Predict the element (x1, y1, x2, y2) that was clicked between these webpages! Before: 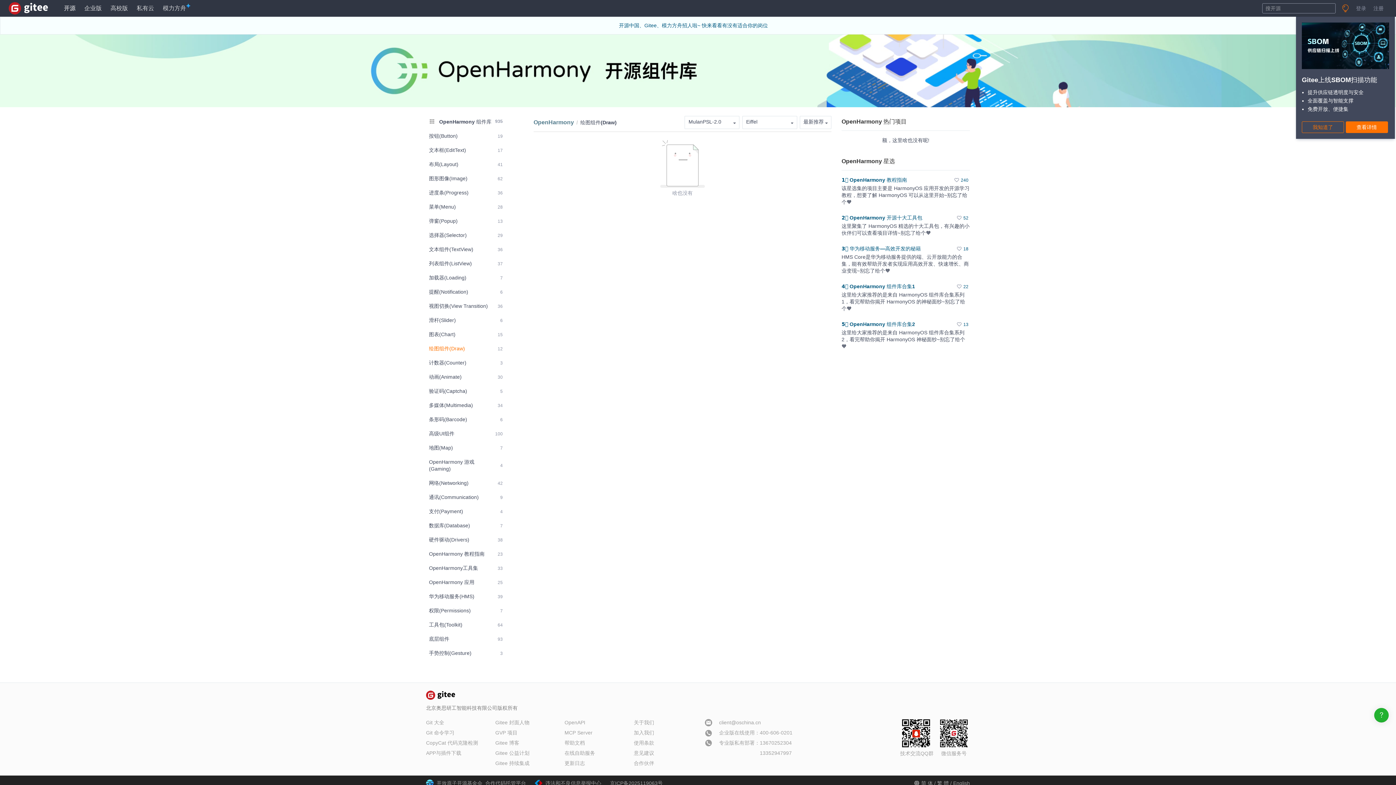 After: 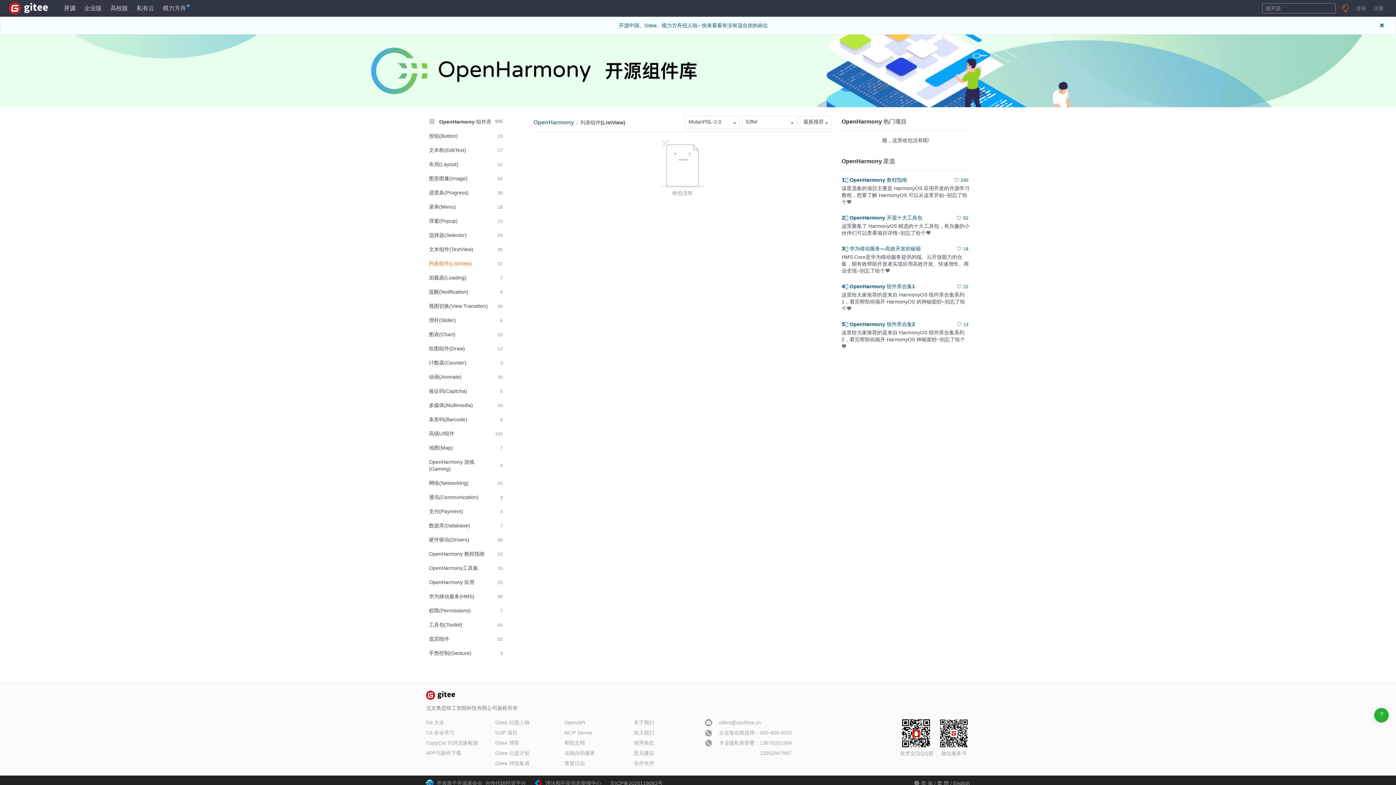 Action: label: 列表组件(ListView)
37 bbox: (426, 257, 505, 270)